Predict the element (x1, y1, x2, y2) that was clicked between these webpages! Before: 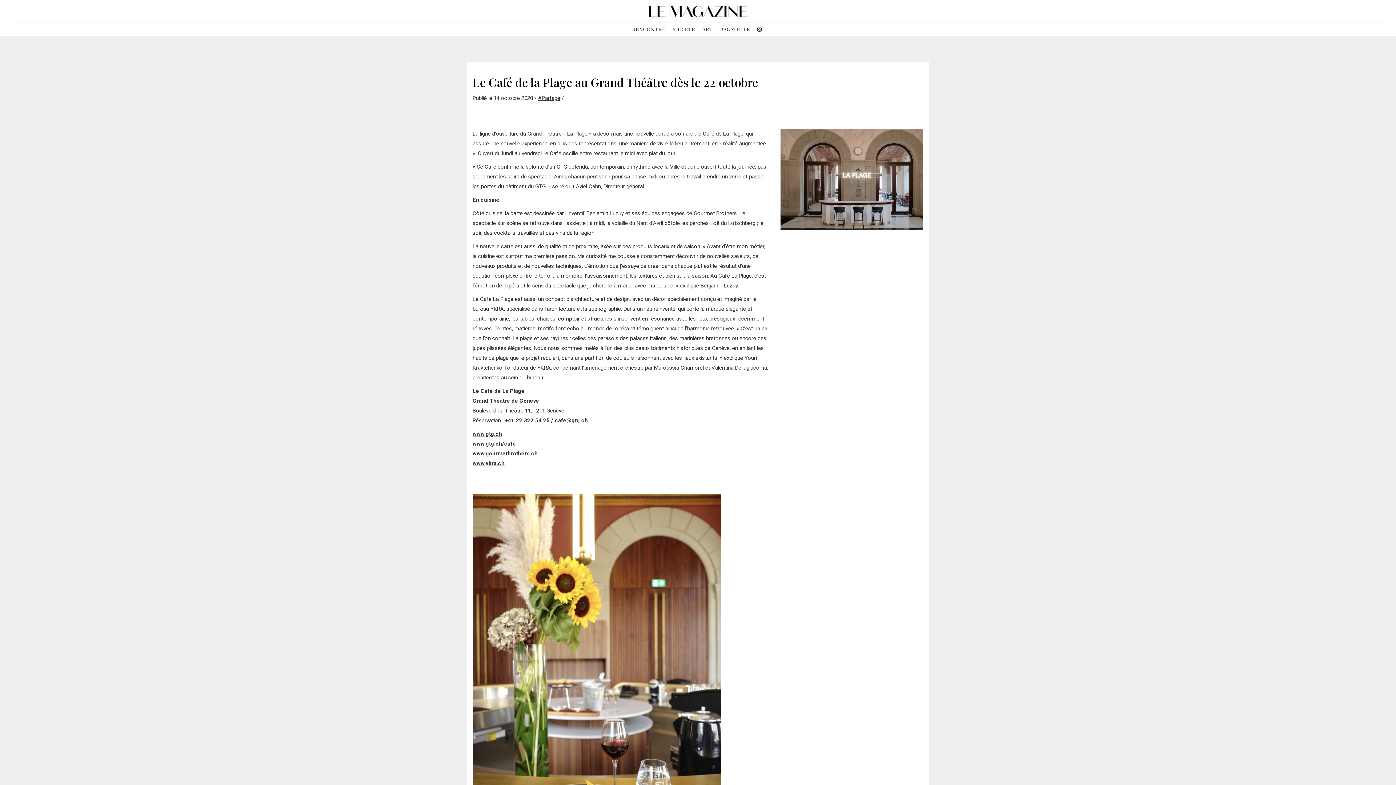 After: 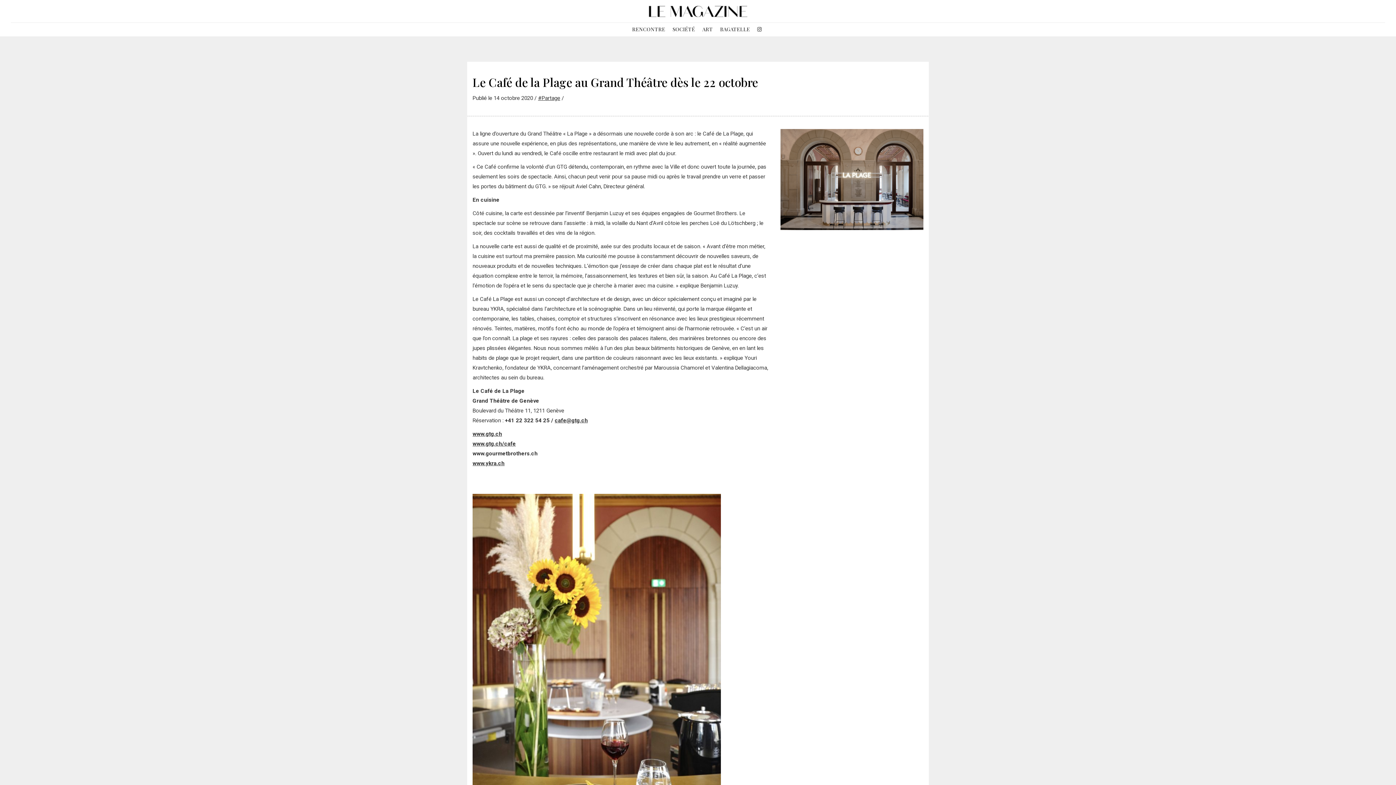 Action: label: www.gourmetbrothers.ch (s’ouvre dans un nouvel onglet) bbox: (472, 450, 537, 457)